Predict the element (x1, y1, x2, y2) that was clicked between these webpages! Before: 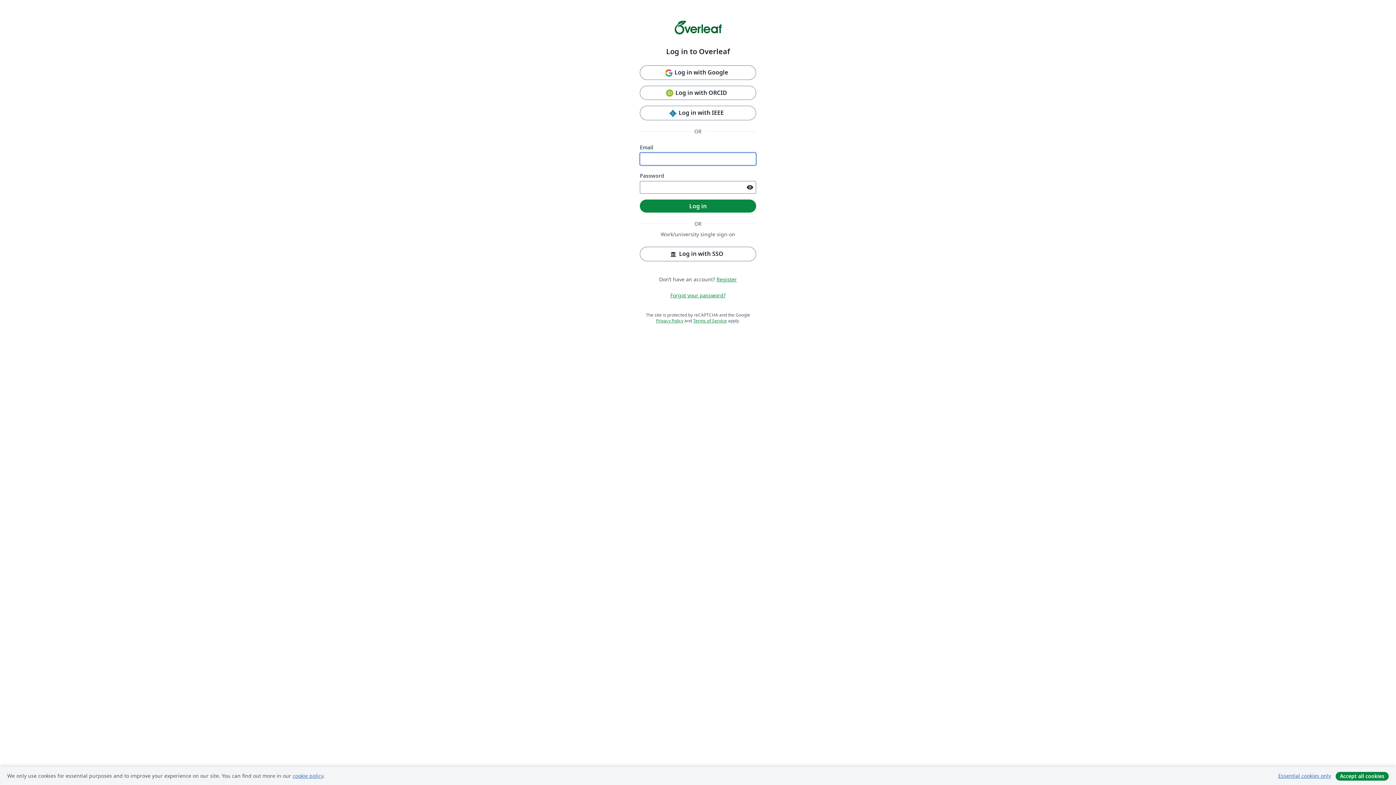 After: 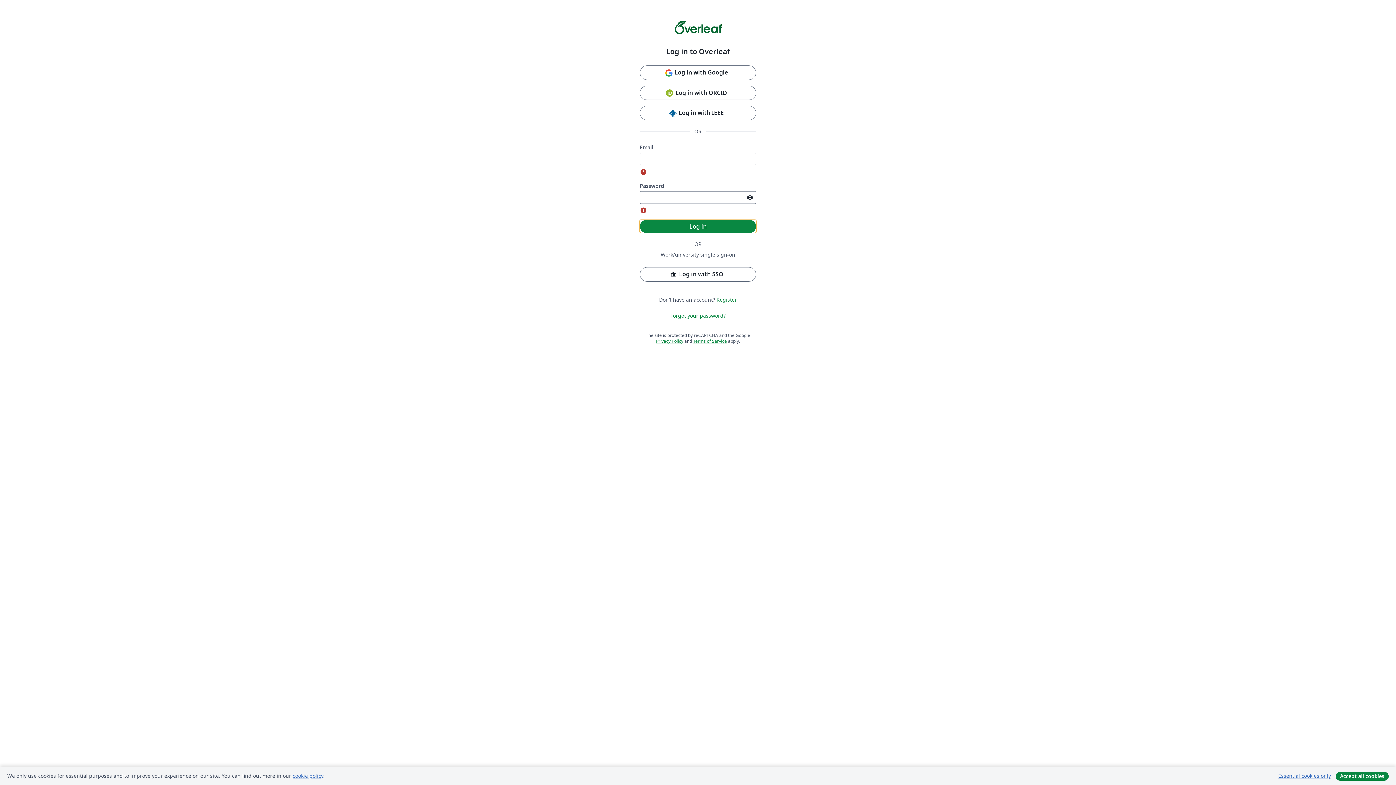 Action: bbox: (640, 199, 756, 212) label: Log in